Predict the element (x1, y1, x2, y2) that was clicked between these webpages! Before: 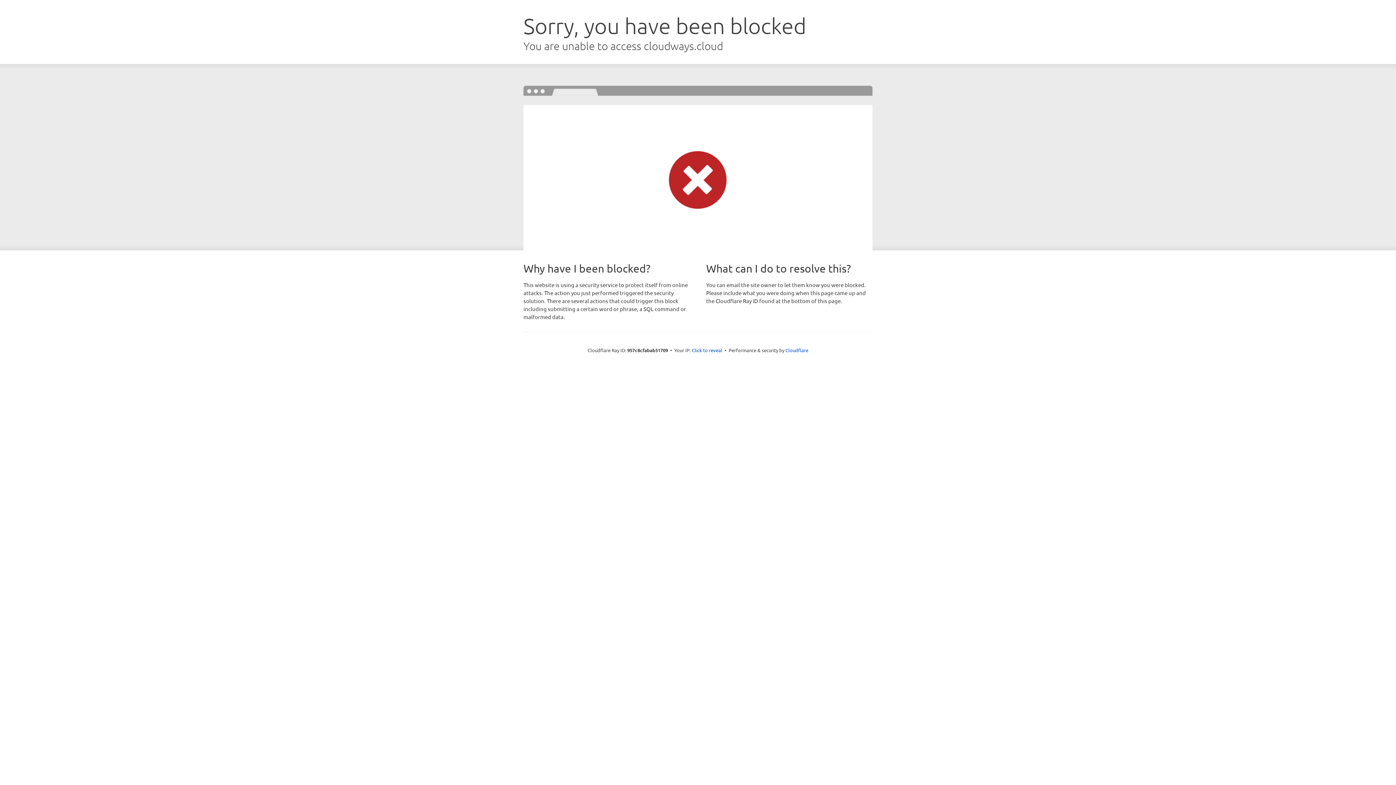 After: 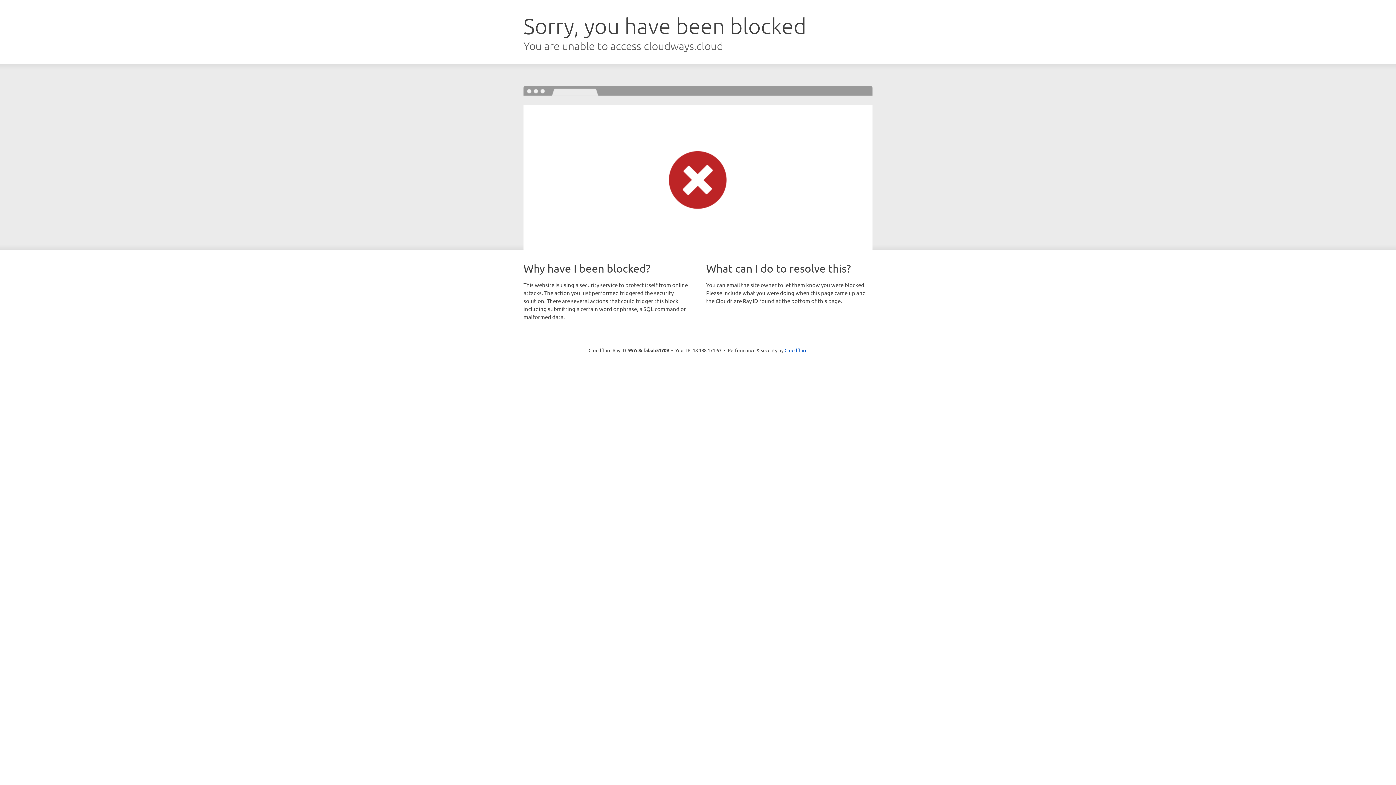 Action: bbox: (692, 346, 722, 353) label: Click to reveal